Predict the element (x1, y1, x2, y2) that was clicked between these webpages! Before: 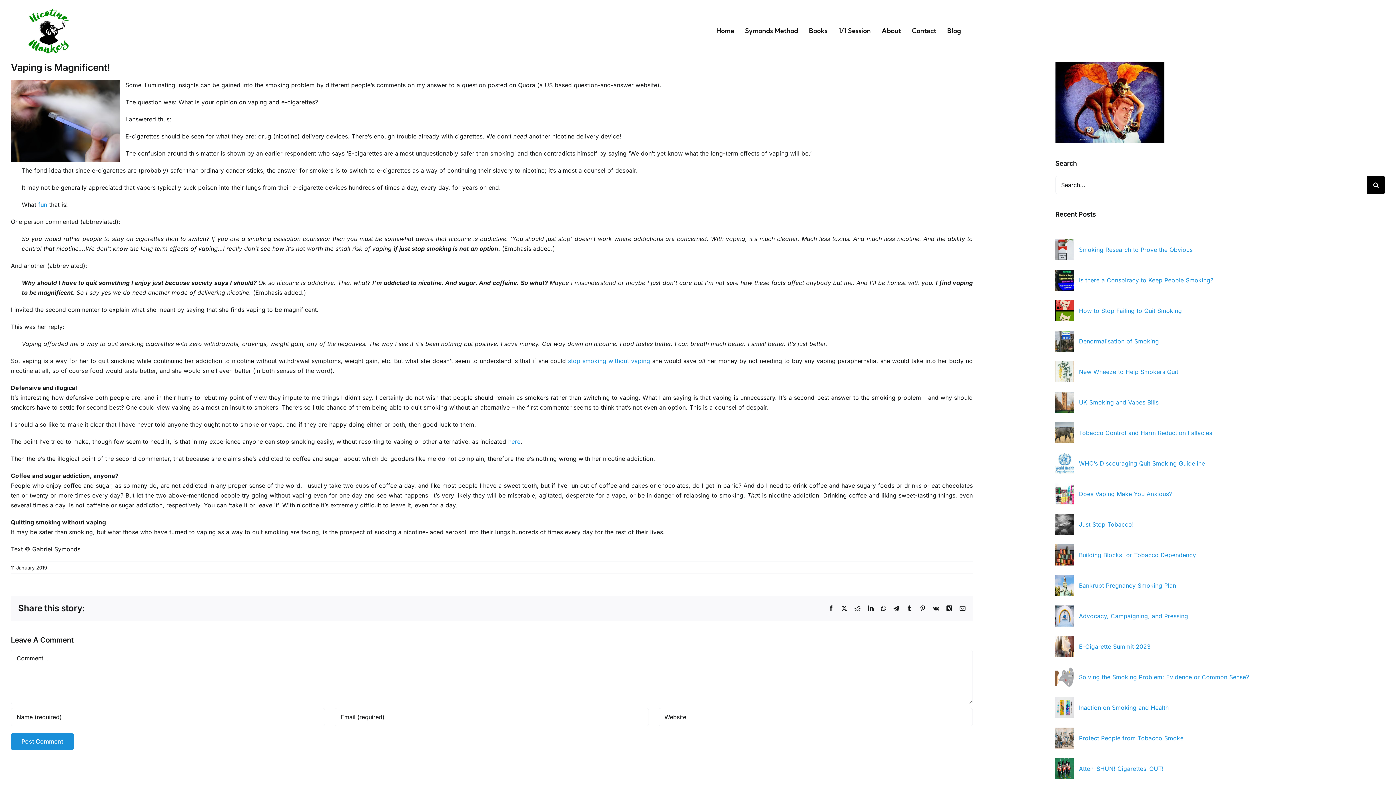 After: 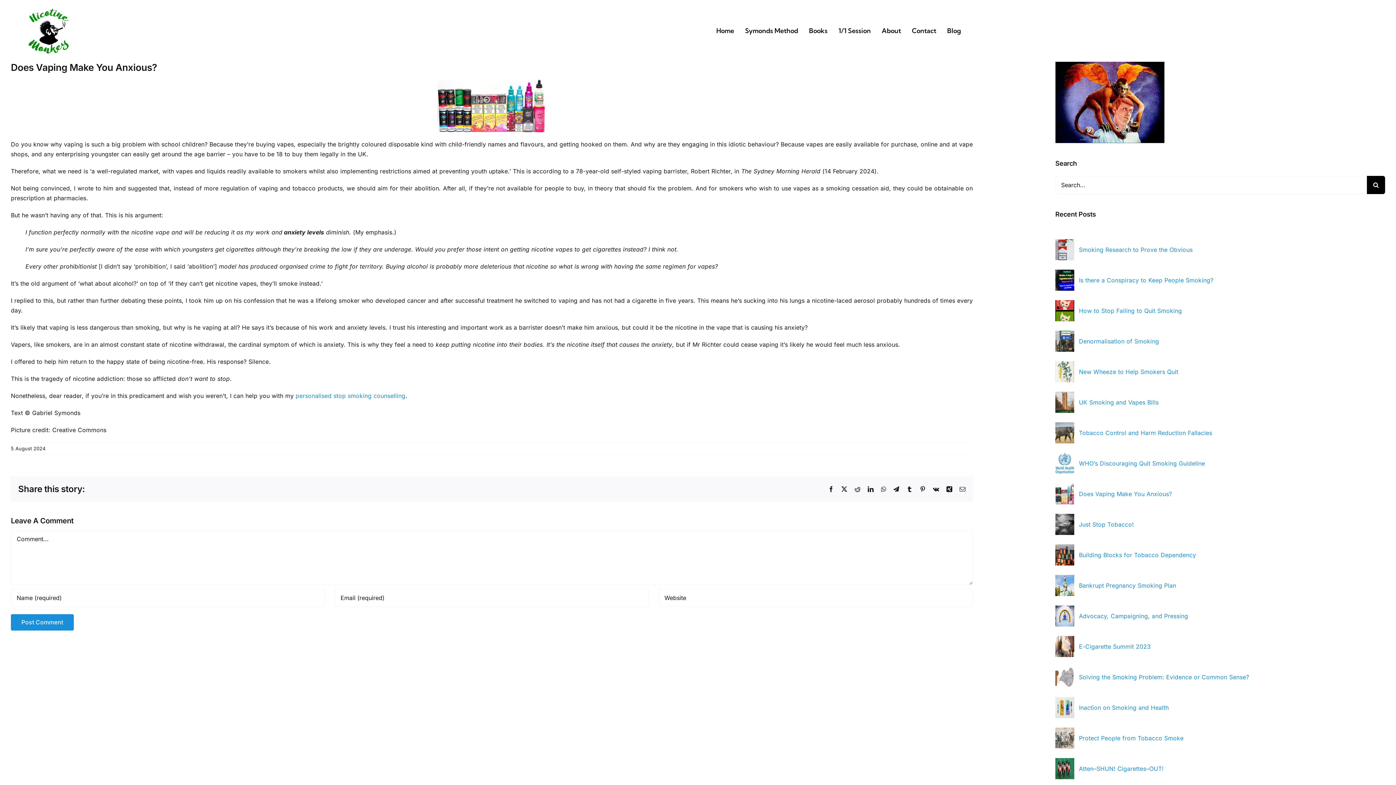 Action: bbox: (1079, 490, 1172, 497) label: Does Vaping Make You Anxious?